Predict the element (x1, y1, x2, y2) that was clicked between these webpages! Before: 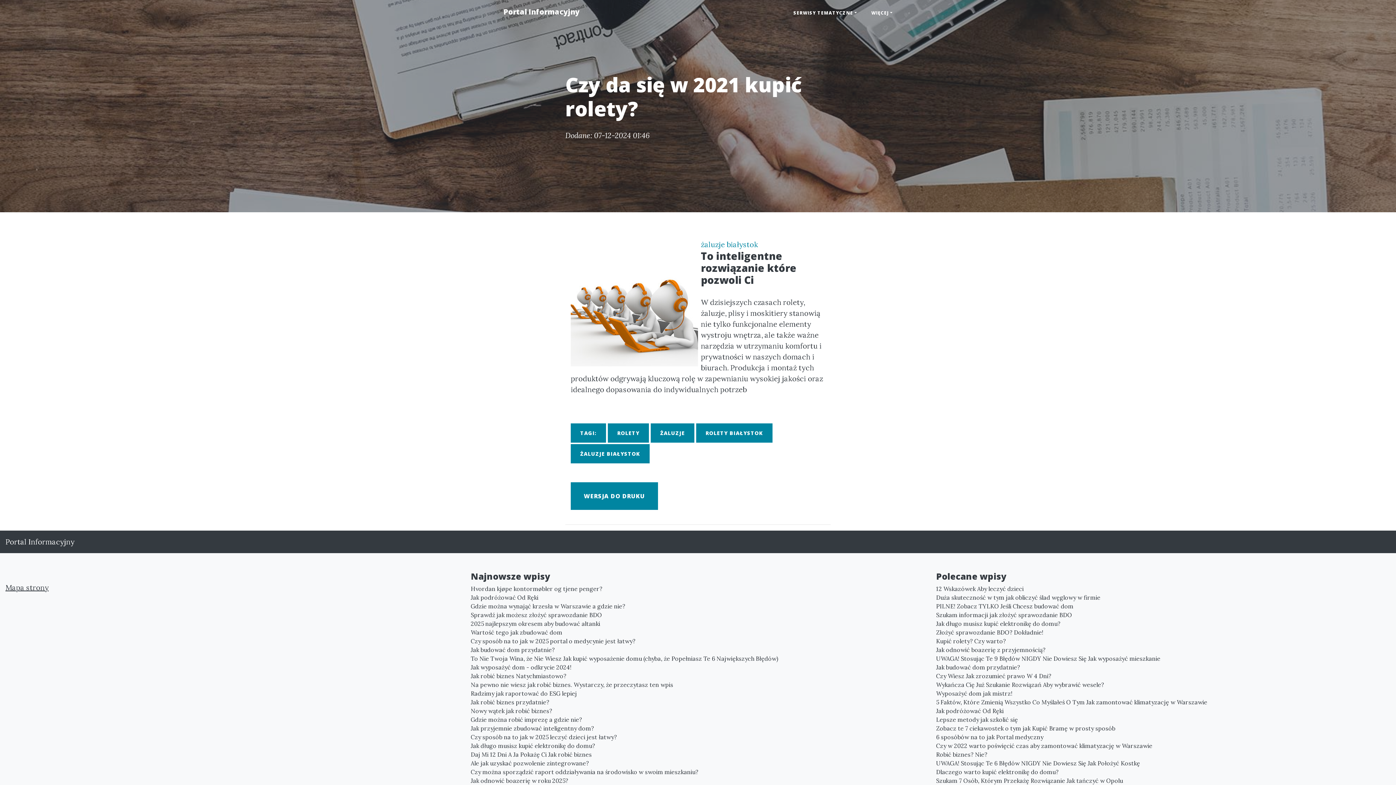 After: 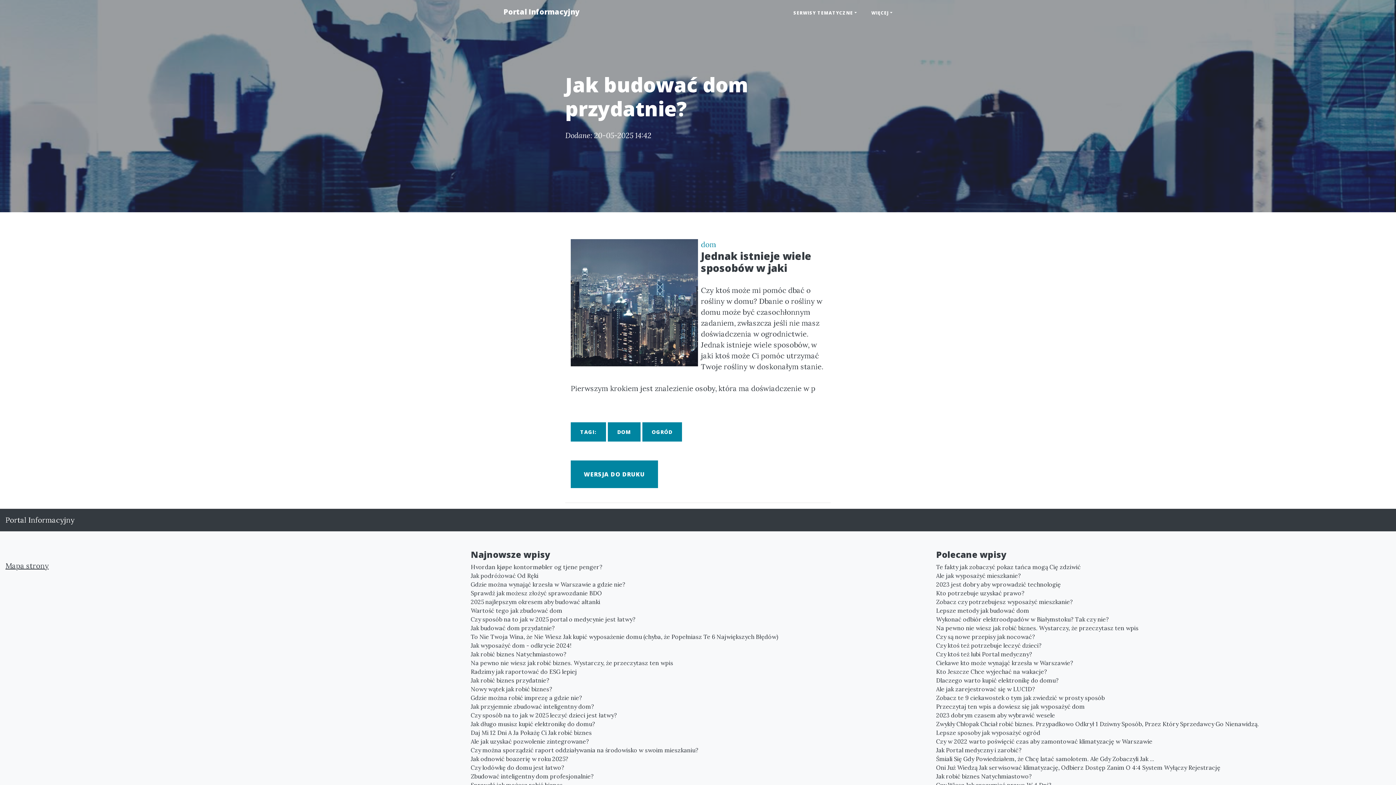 Action: label: Jak budować dom przydatnie? bbox: (936, 663, 1390, 672)